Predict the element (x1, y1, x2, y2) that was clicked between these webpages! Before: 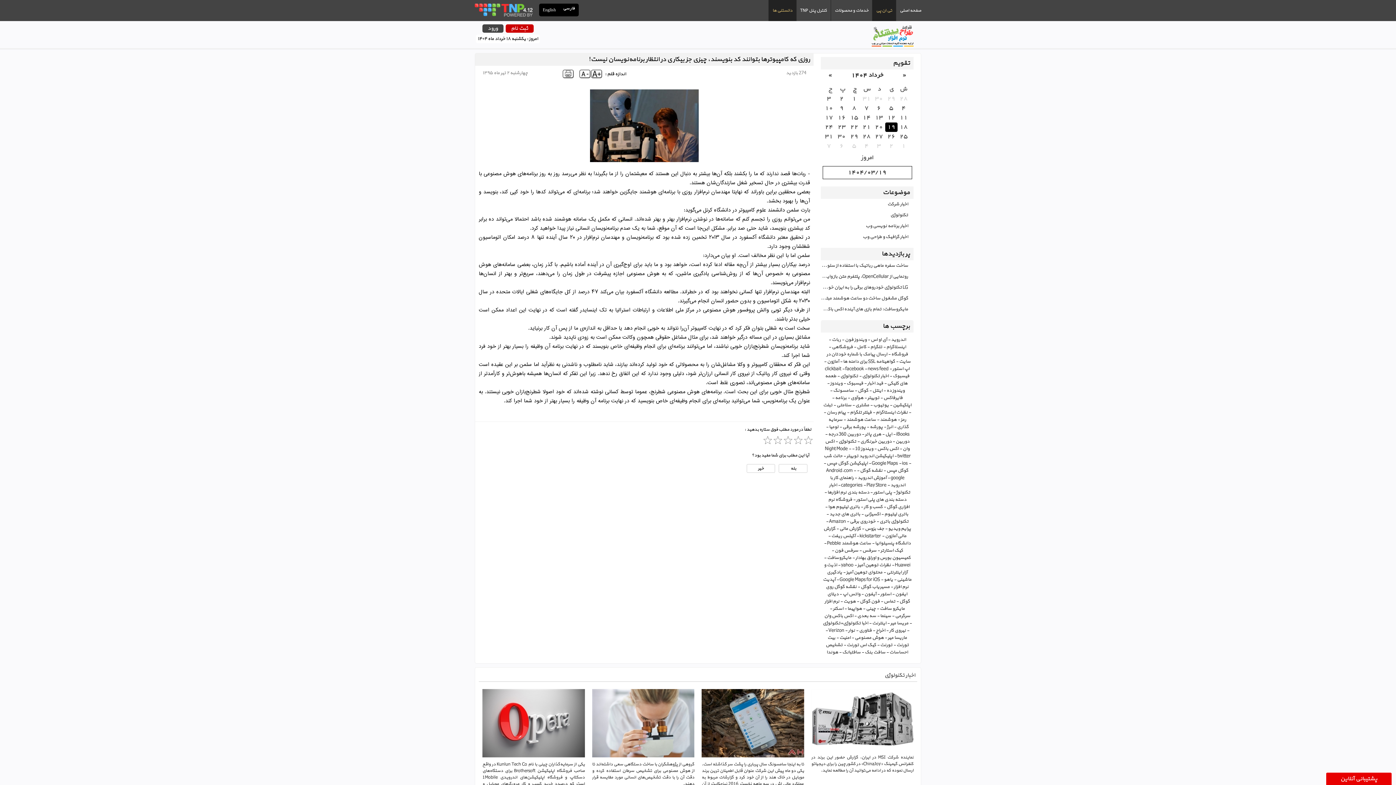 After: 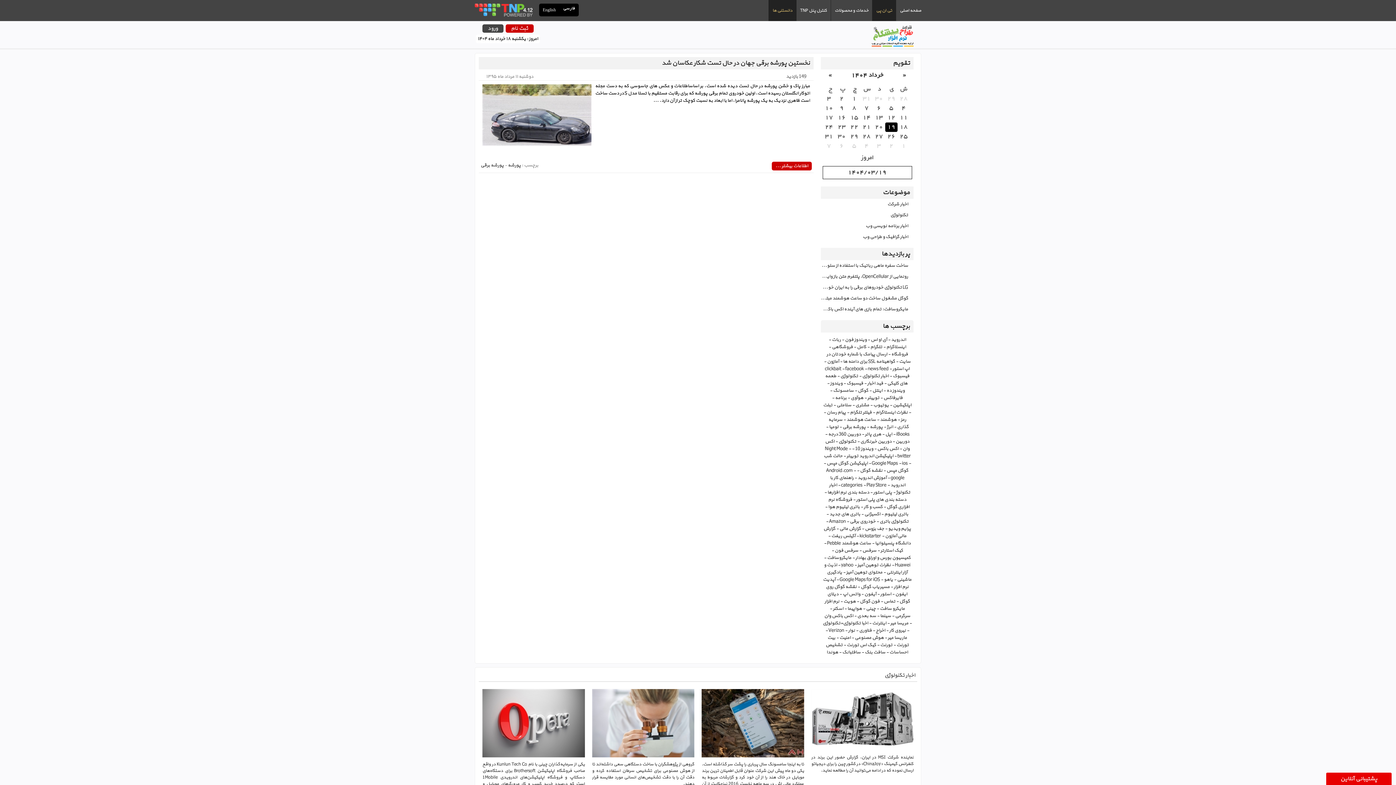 Action: bbox: (870, 423, 883, 430) label: پورشه